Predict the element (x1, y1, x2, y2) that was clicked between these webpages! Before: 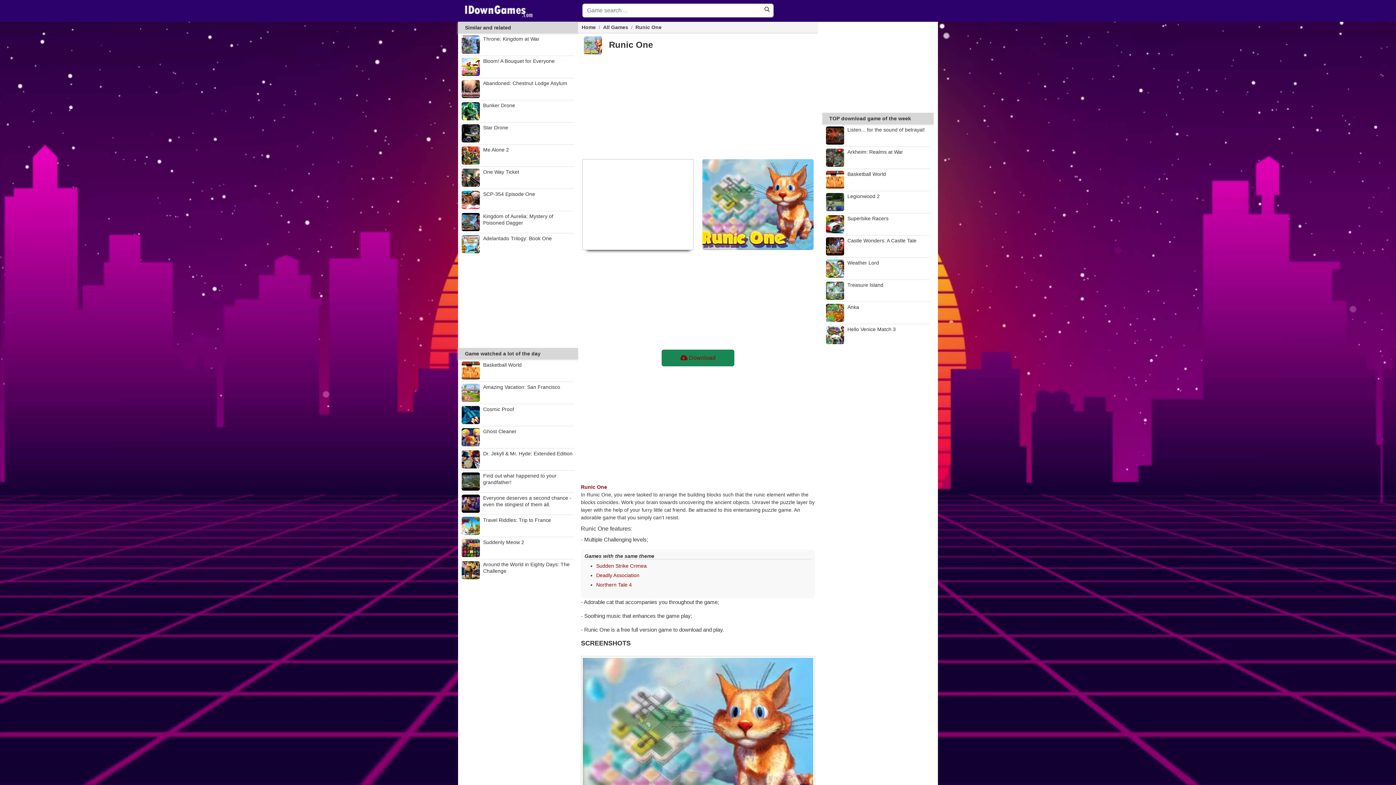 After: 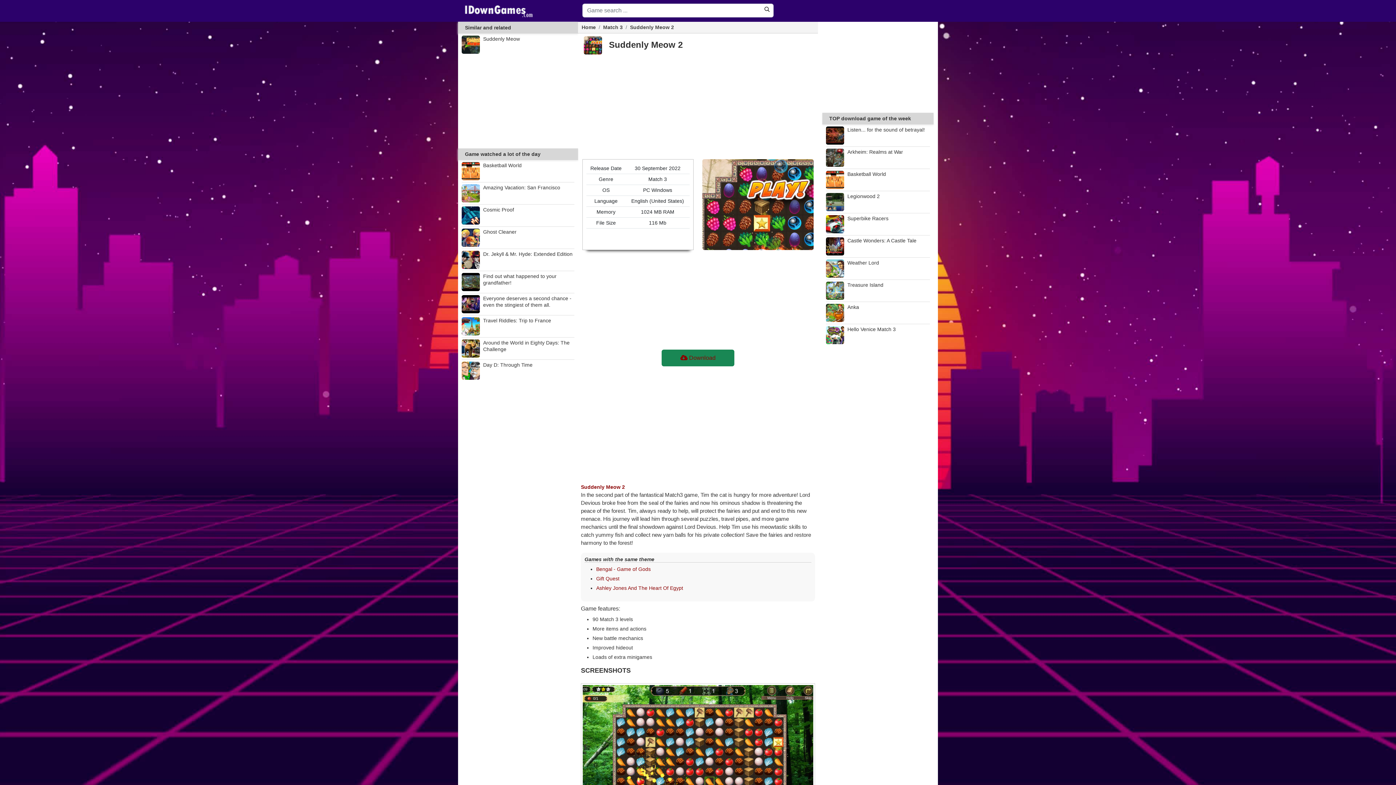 Action: bbox: (461, 539, 574, 557) label:  
Suddenly Meow 2